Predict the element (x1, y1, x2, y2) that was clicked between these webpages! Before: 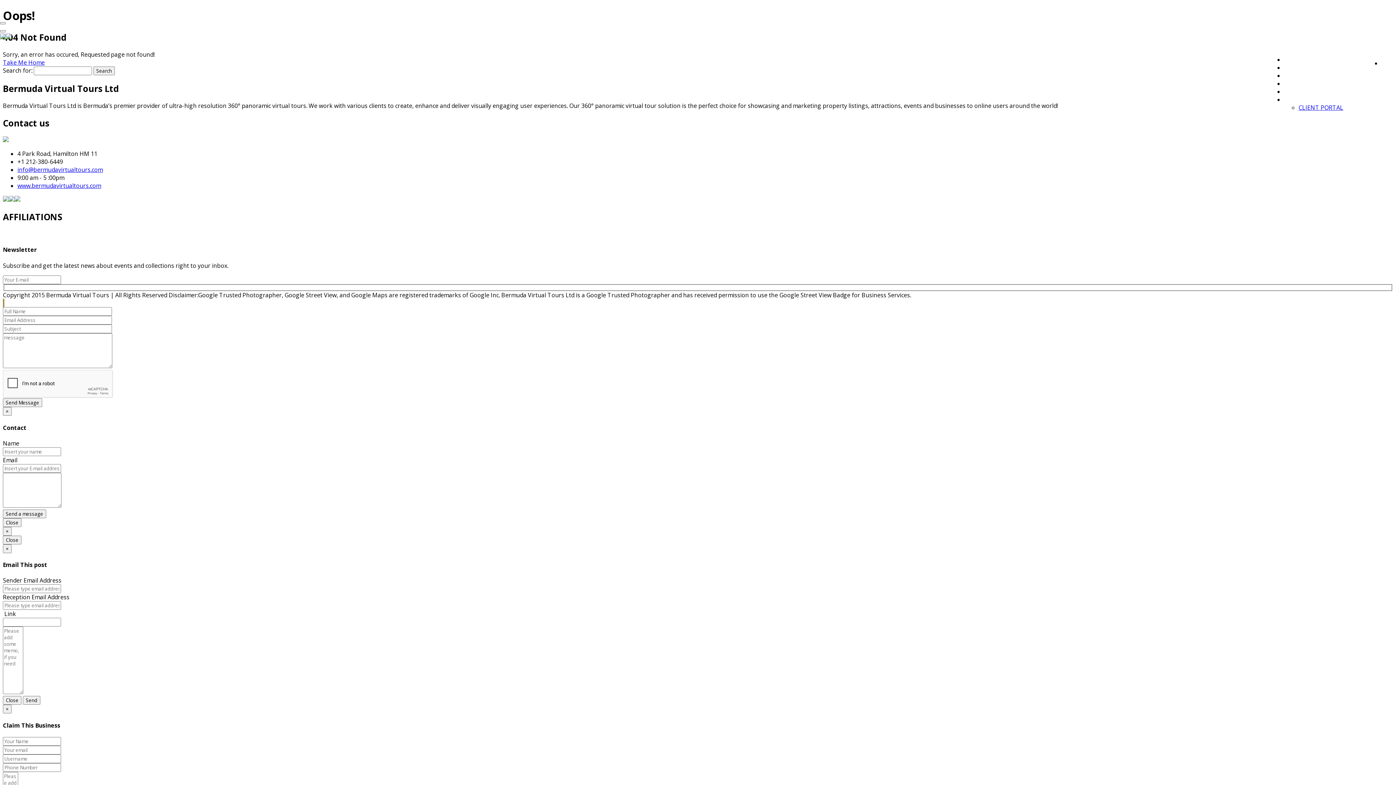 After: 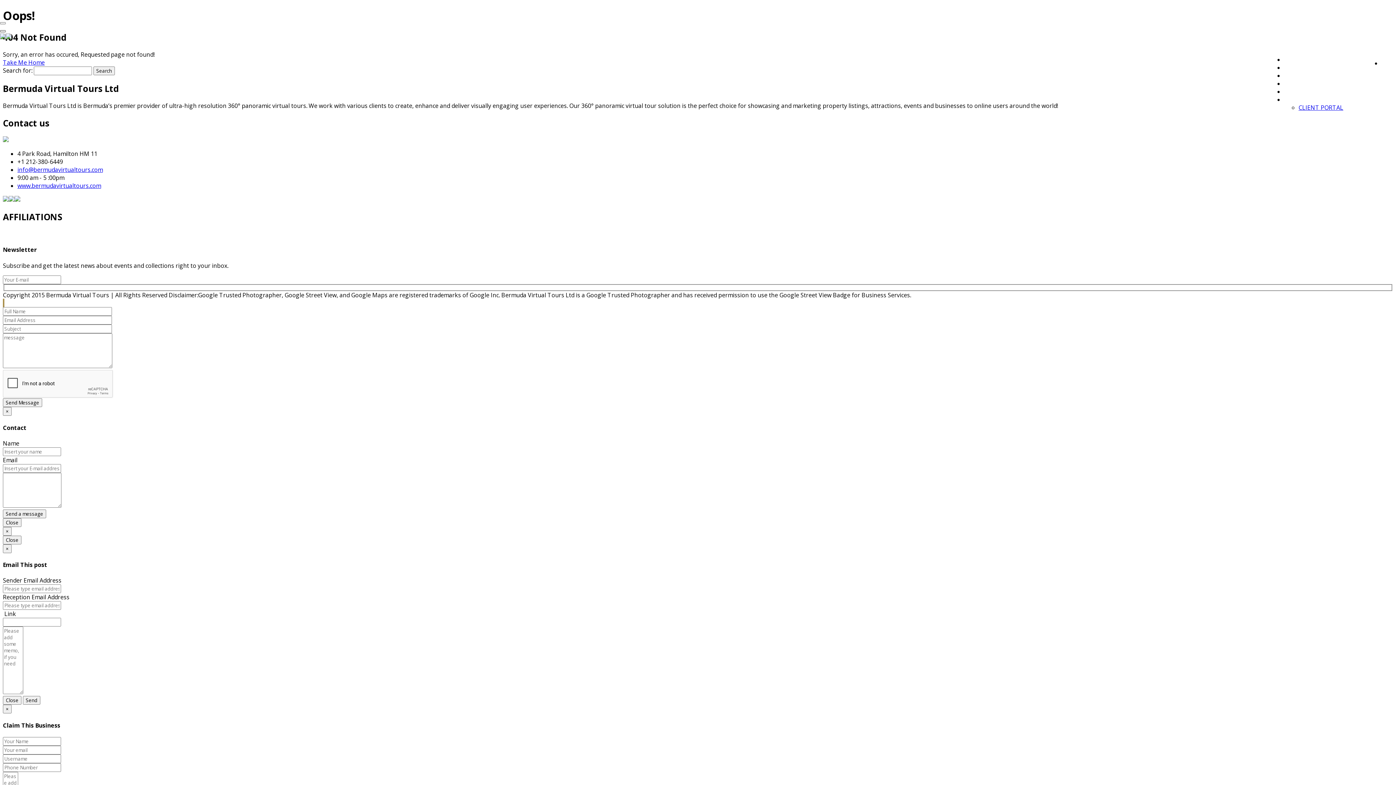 Action: bbox: (0, 30, 5, 32)